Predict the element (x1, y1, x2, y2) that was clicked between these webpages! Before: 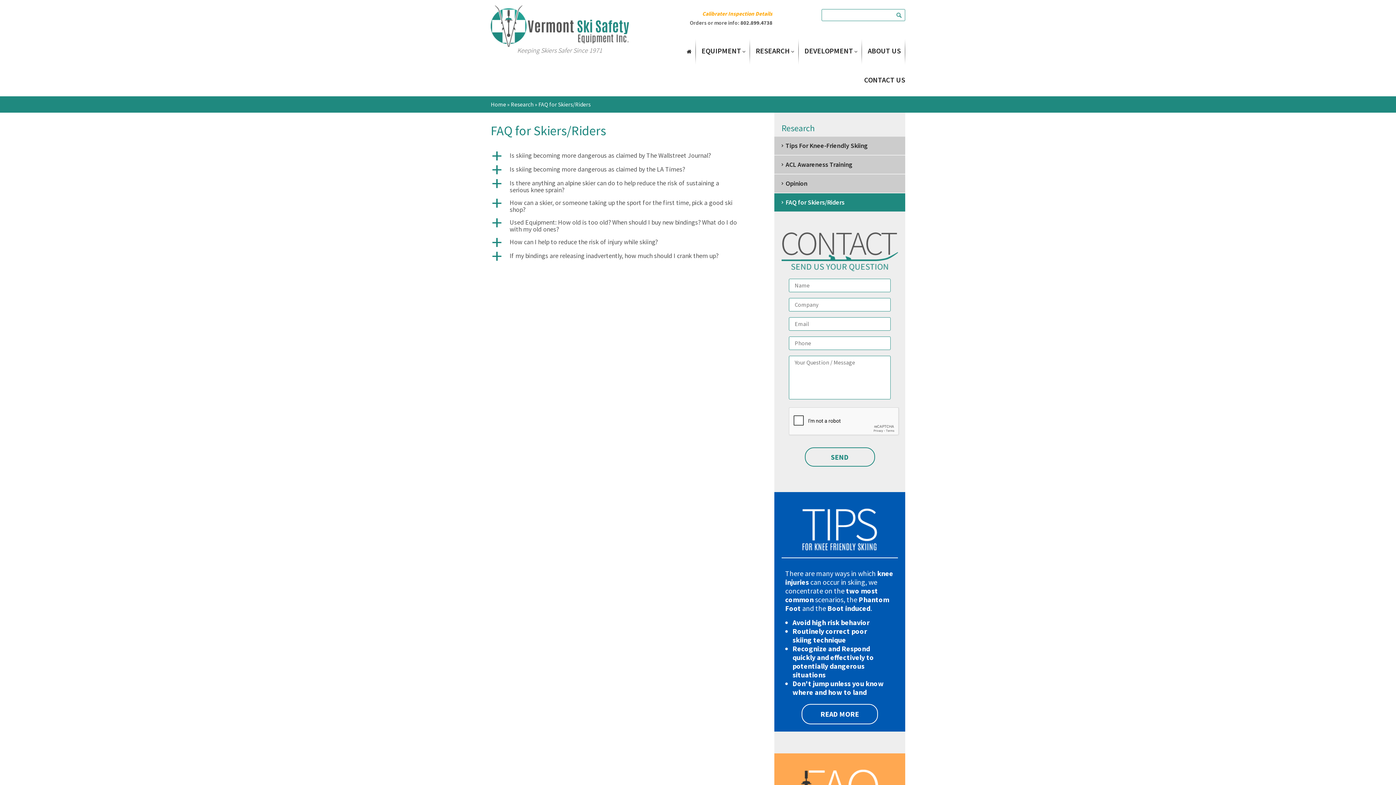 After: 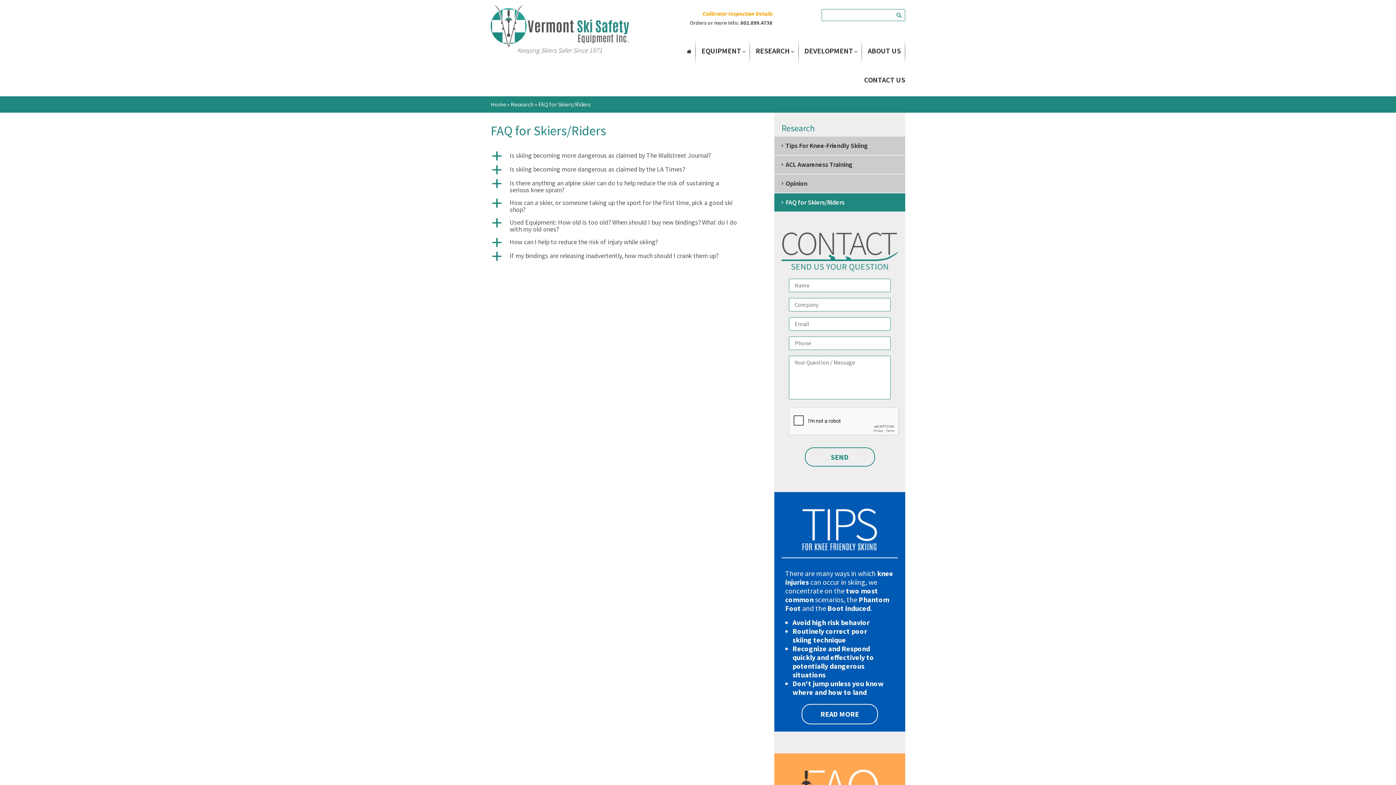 Action: label: FAQ for Skiers/Riders bbox: (774, 193, 905, 212)